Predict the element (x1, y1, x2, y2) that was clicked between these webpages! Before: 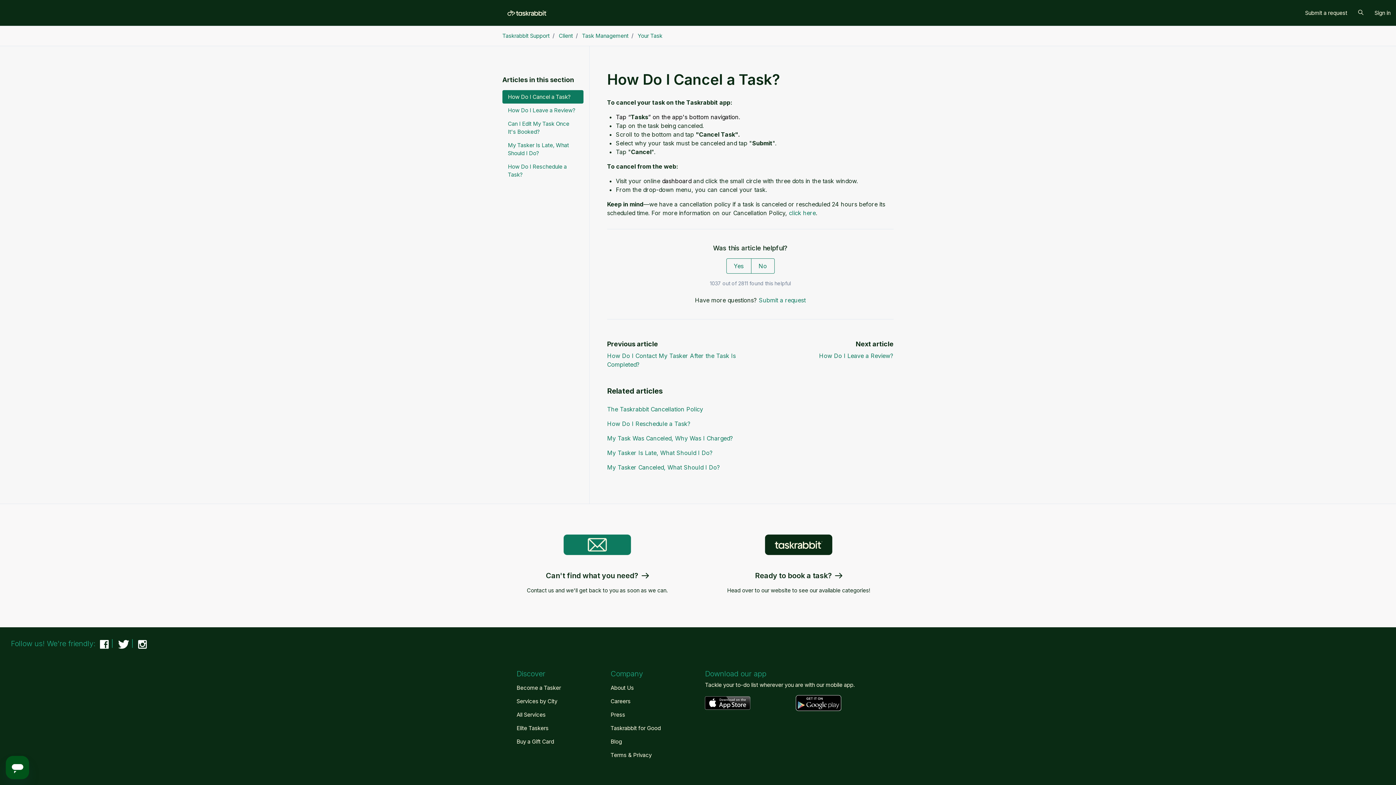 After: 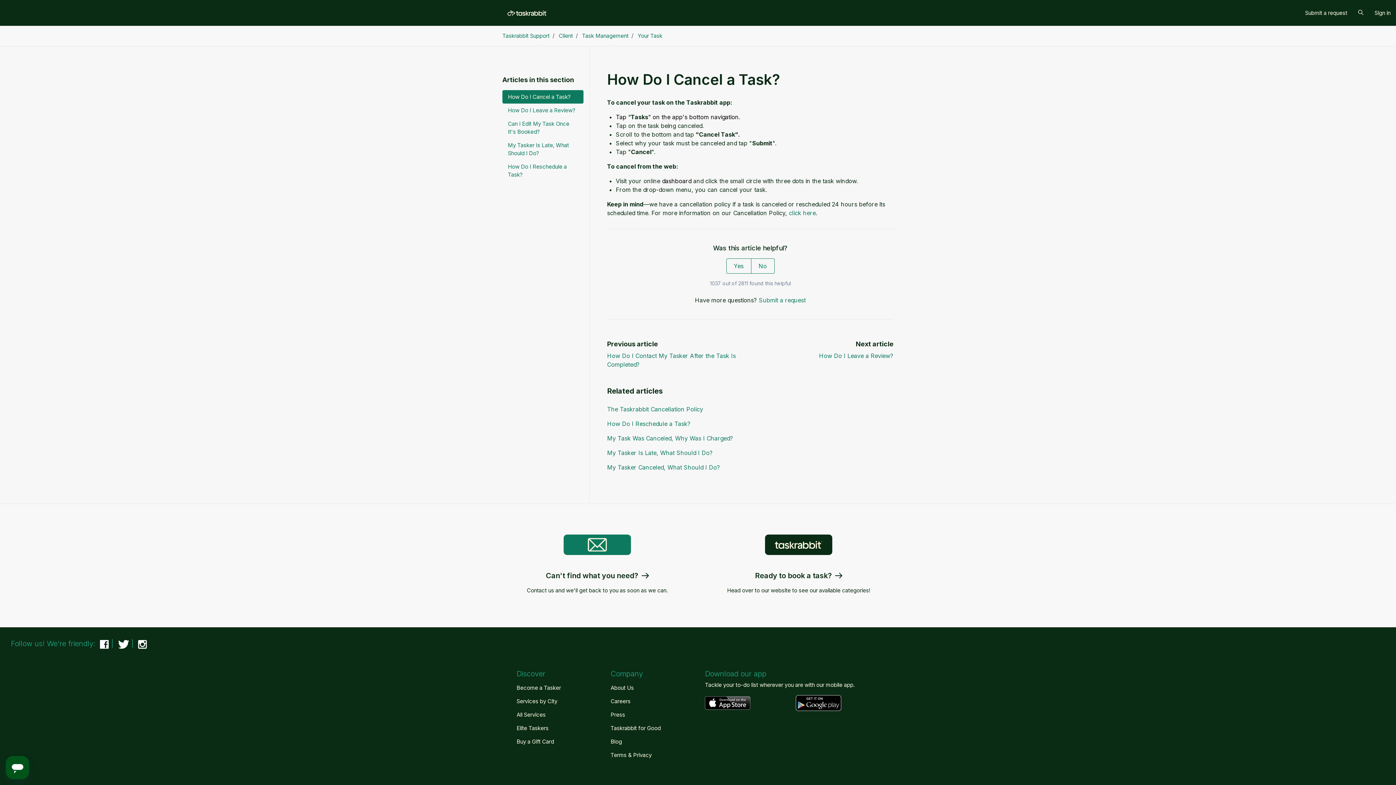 Action: bbox: (115, 639, 131, 648)